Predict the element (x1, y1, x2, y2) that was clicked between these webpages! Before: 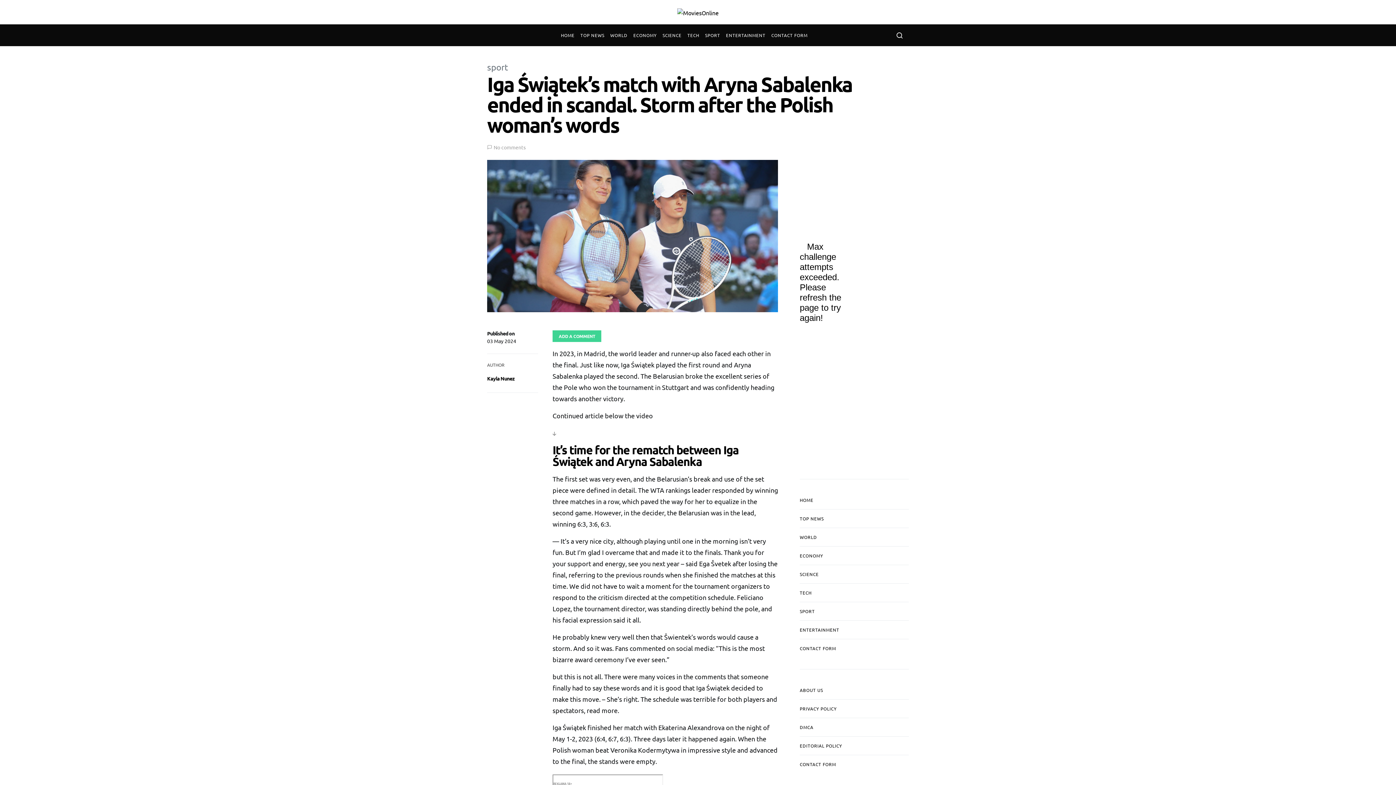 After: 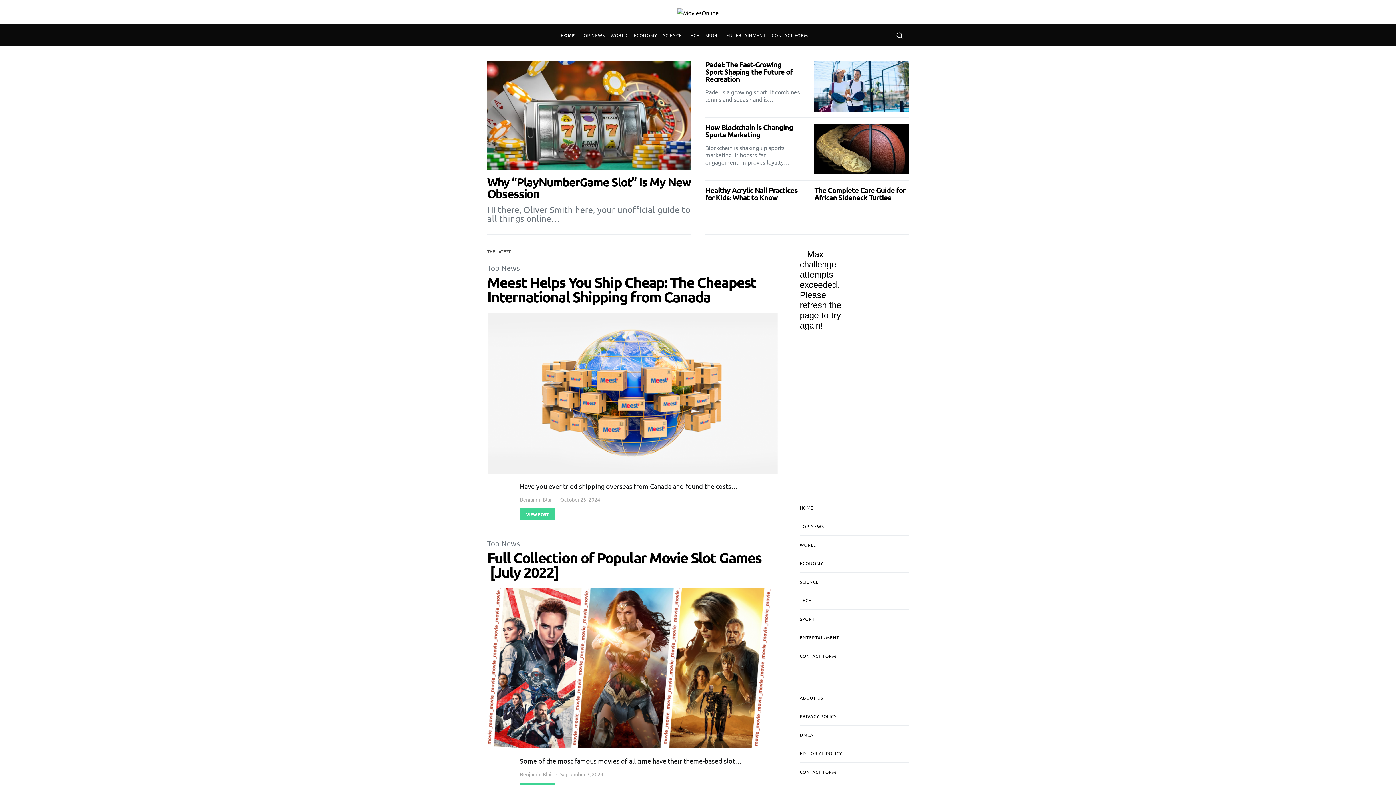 Action: bbox: (487, 61, 508, 72) label: sport